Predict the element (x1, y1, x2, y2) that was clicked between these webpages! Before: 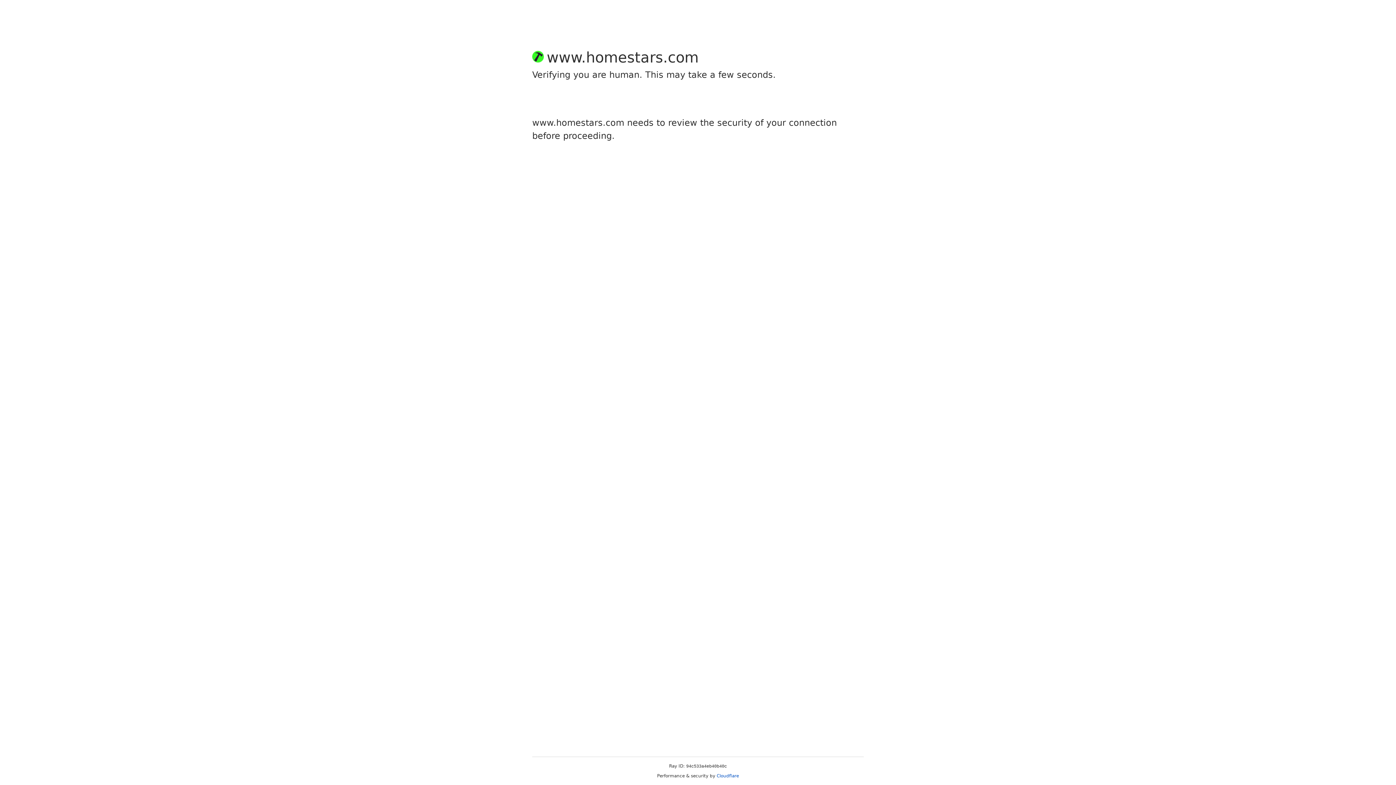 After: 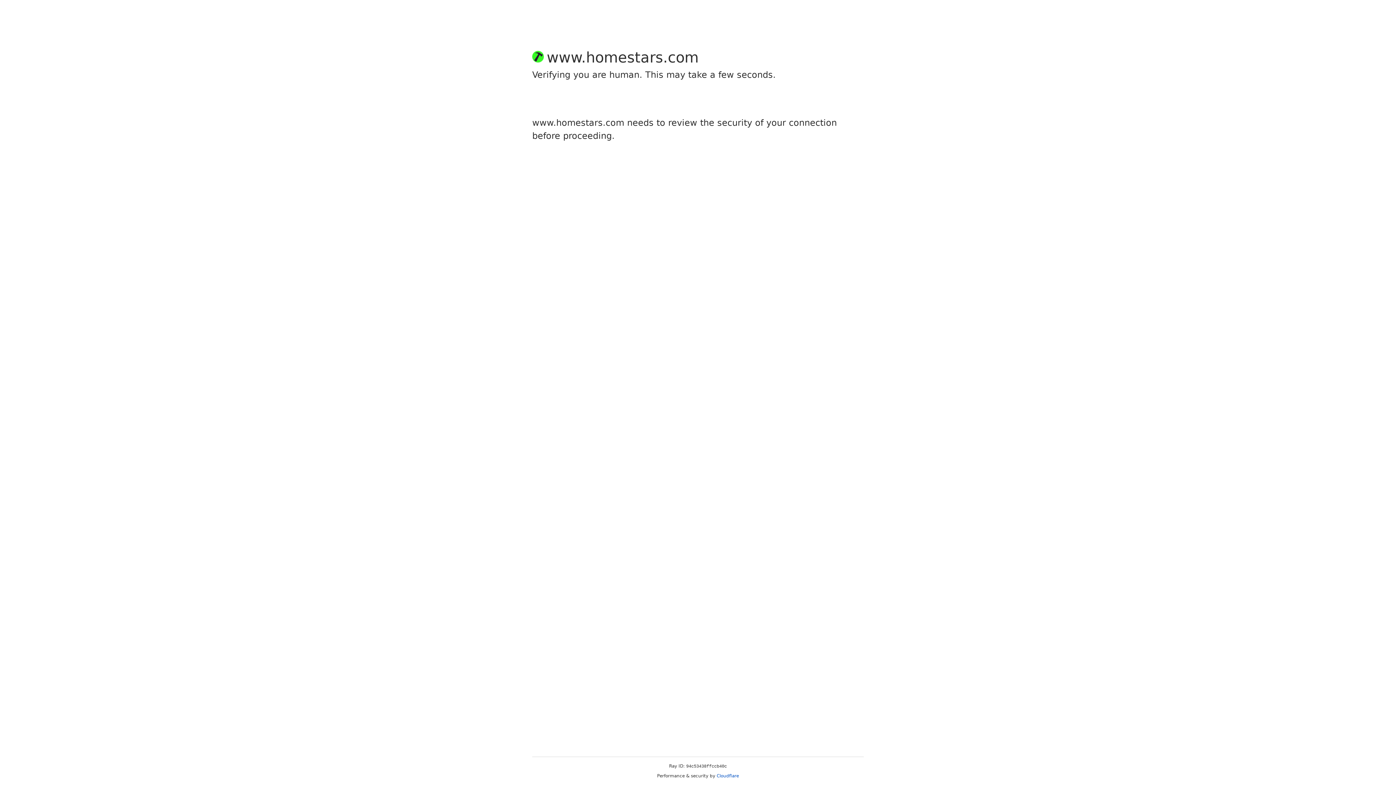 Action: label: Cloudflare bbox: (716, 773, 739, 778)